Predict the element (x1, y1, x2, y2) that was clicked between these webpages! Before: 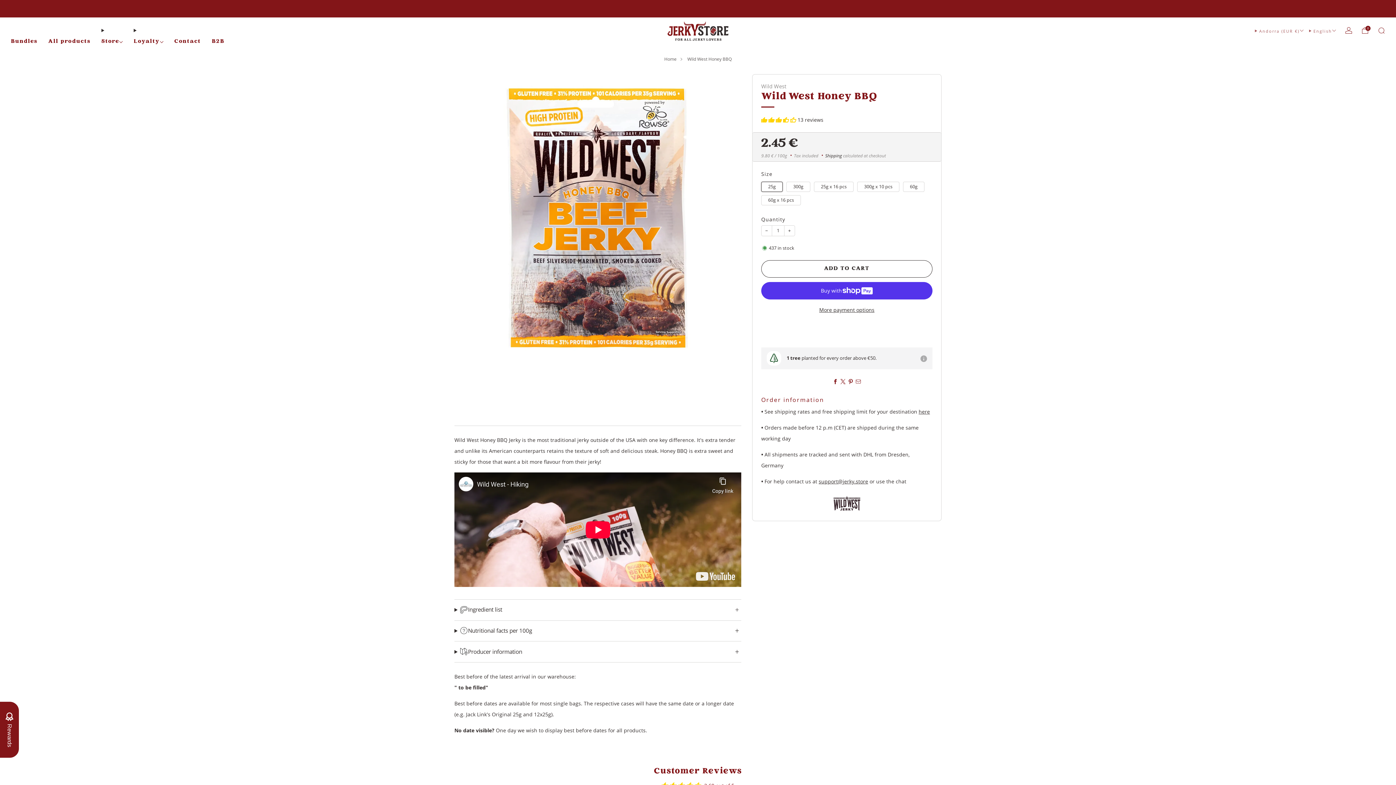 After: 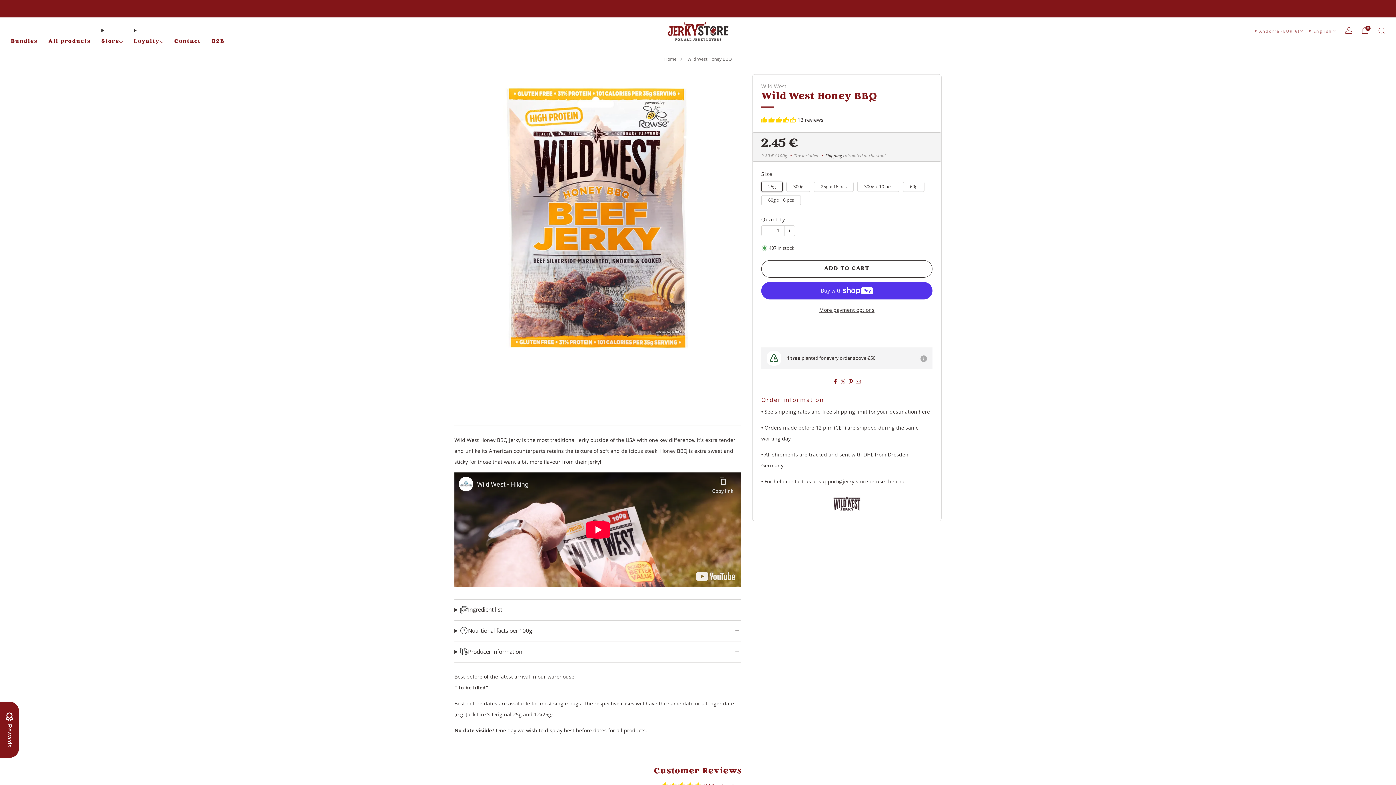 Action: bbox: (784, 225, 794, 235) label: Increase item quantity by one